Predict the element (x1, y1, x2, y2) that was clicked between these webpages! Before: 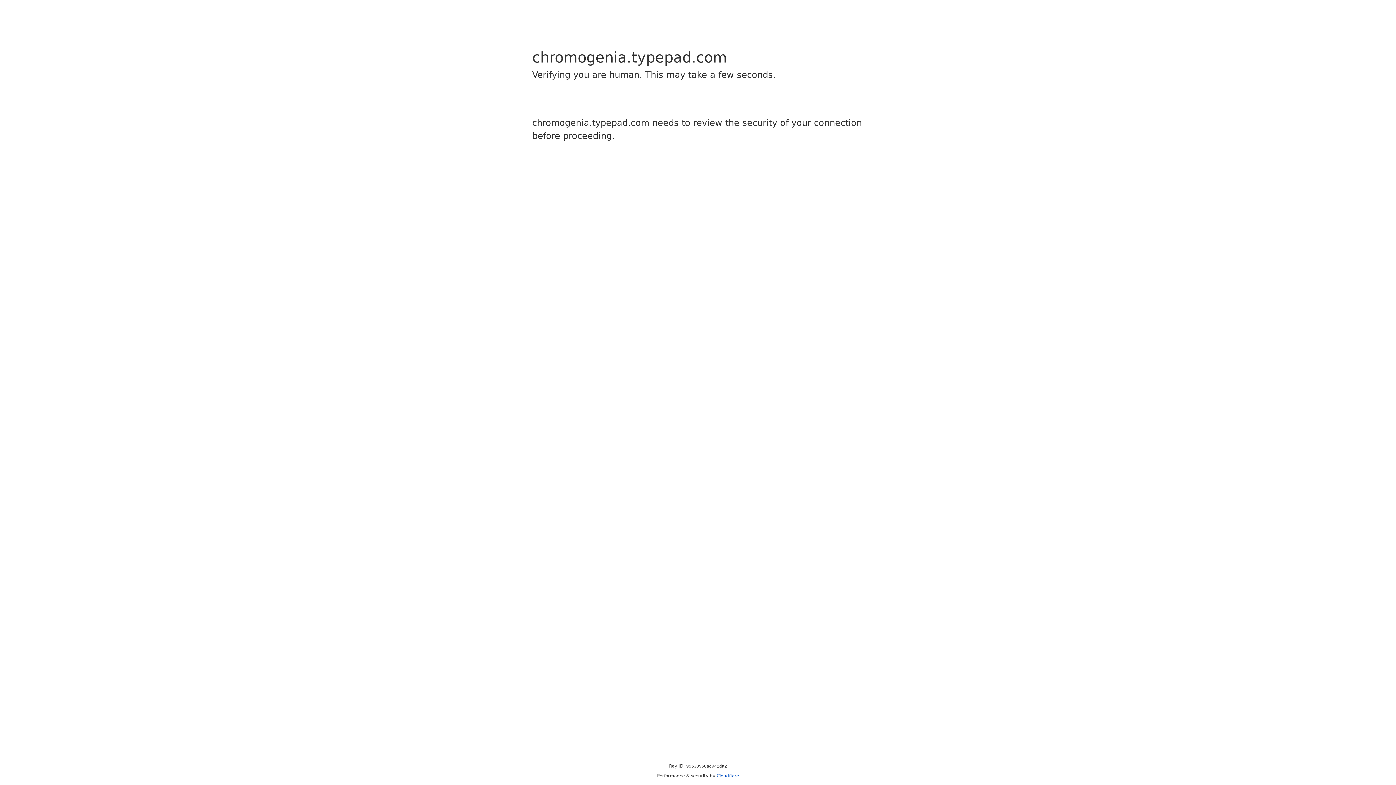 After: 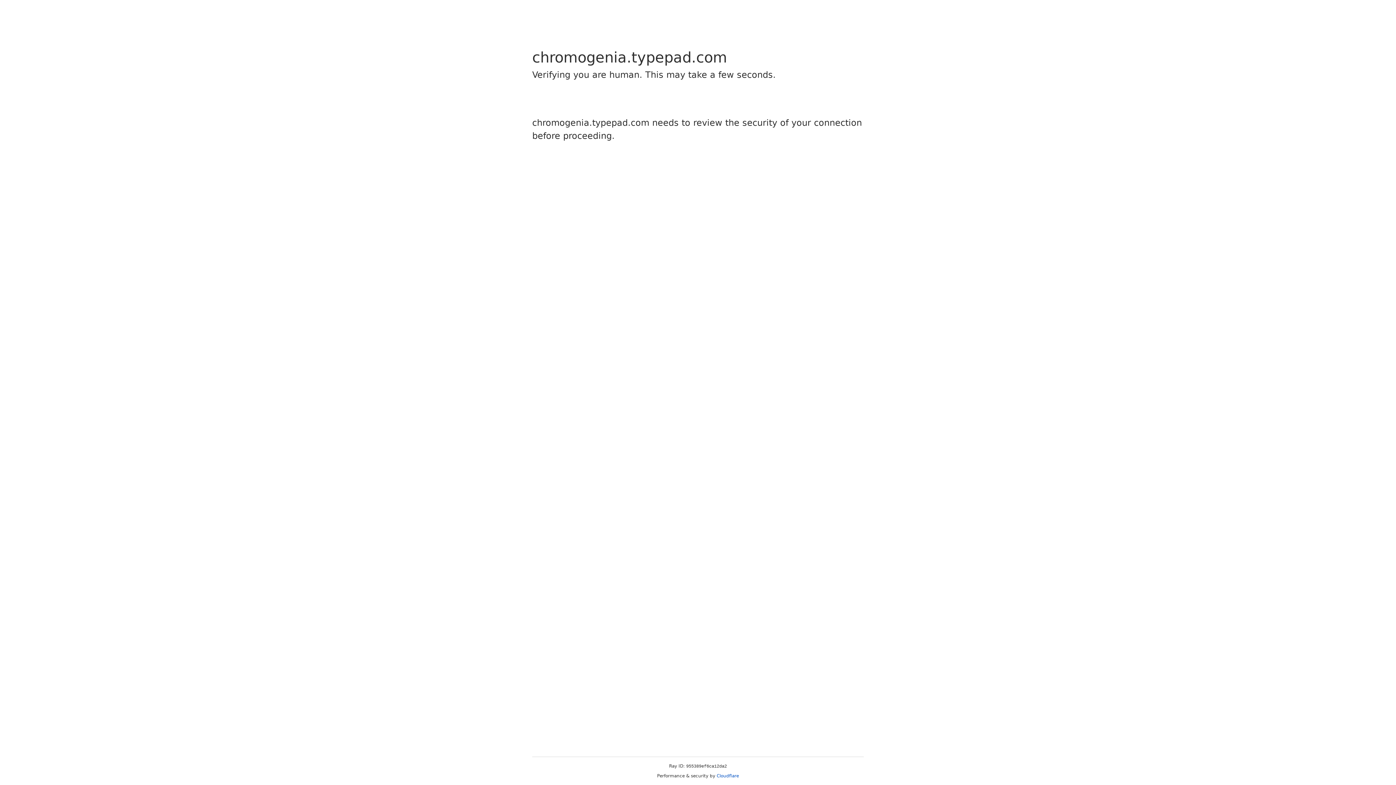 Action: bbox: (716, 773, 739, 778) label: Cloudflare